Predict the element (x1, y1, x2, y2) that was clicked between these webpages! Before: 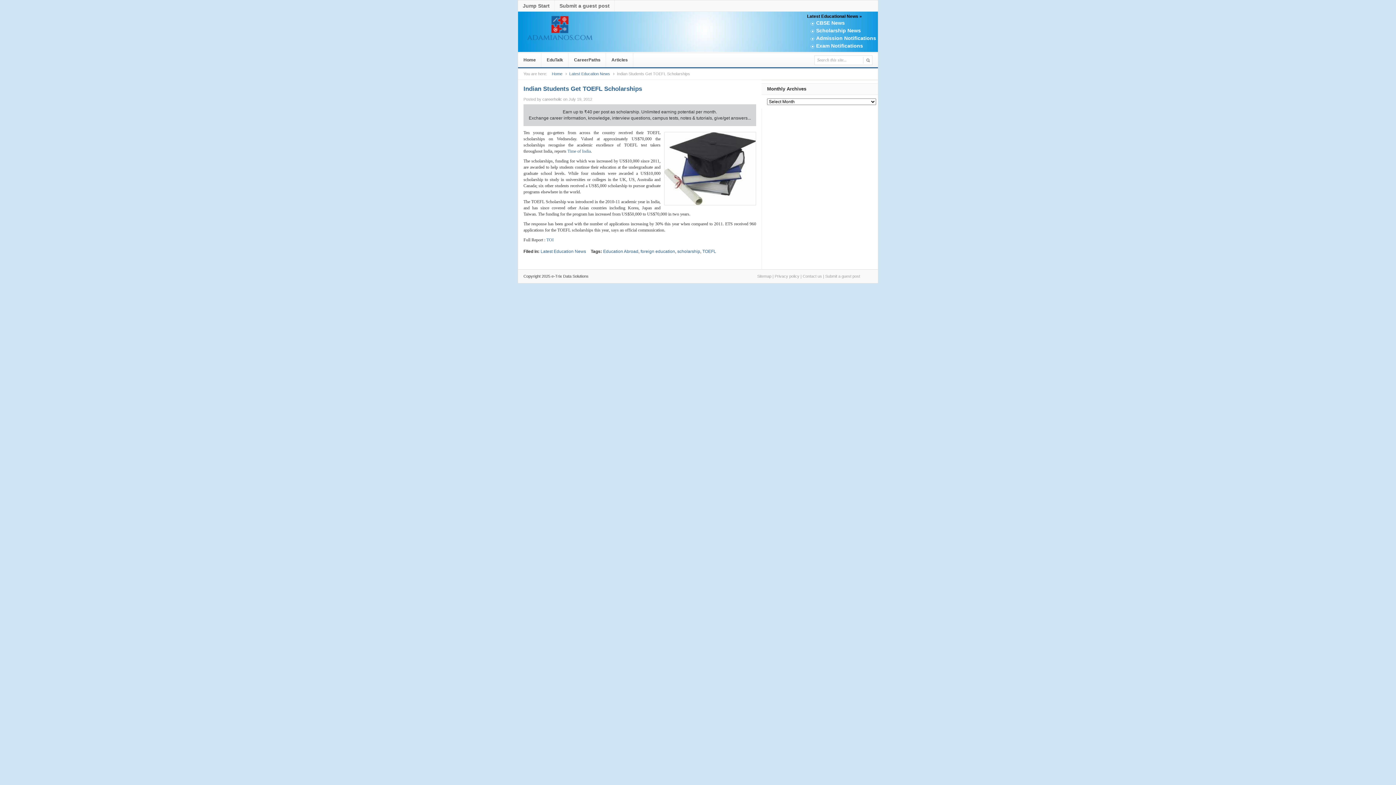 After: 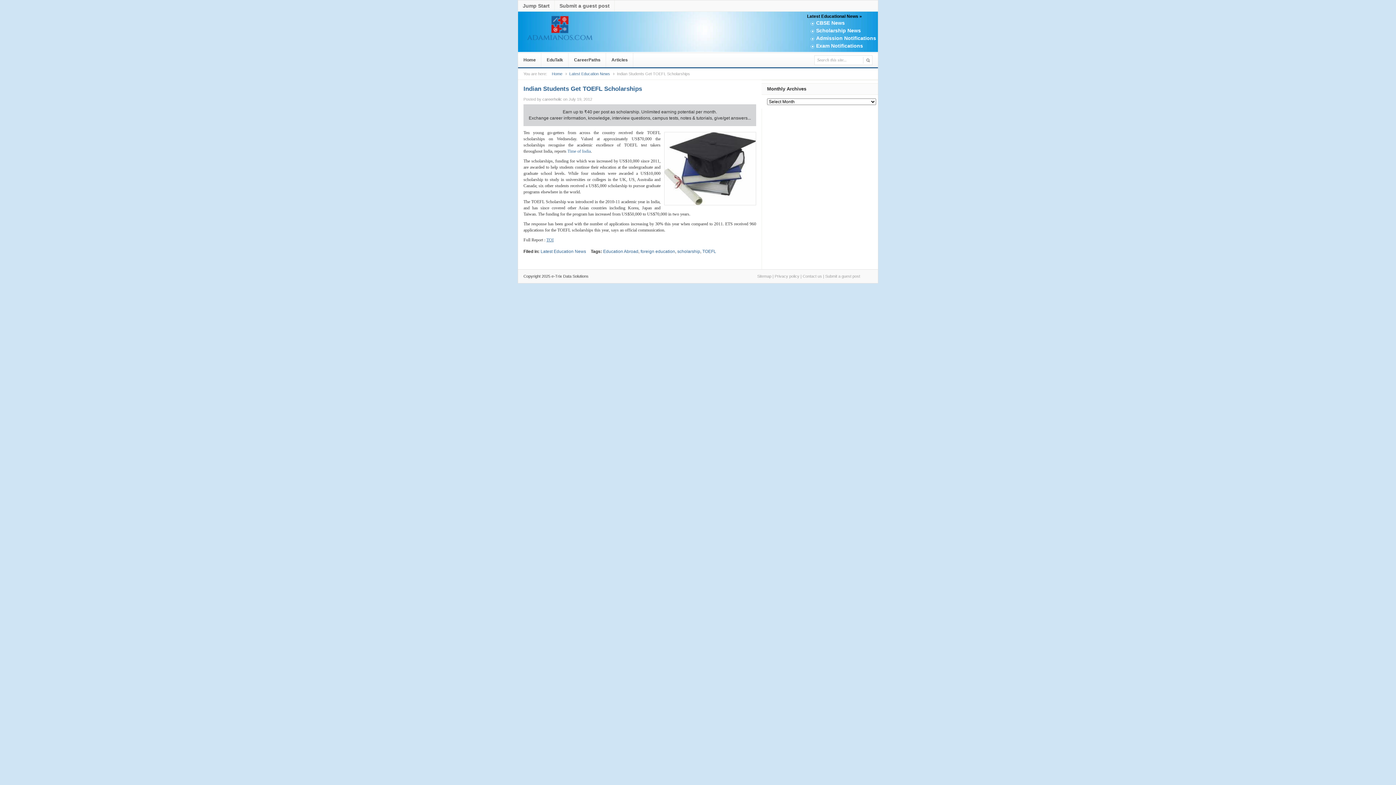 Action: label: TOI bbox: (546, 237, 553, 242)